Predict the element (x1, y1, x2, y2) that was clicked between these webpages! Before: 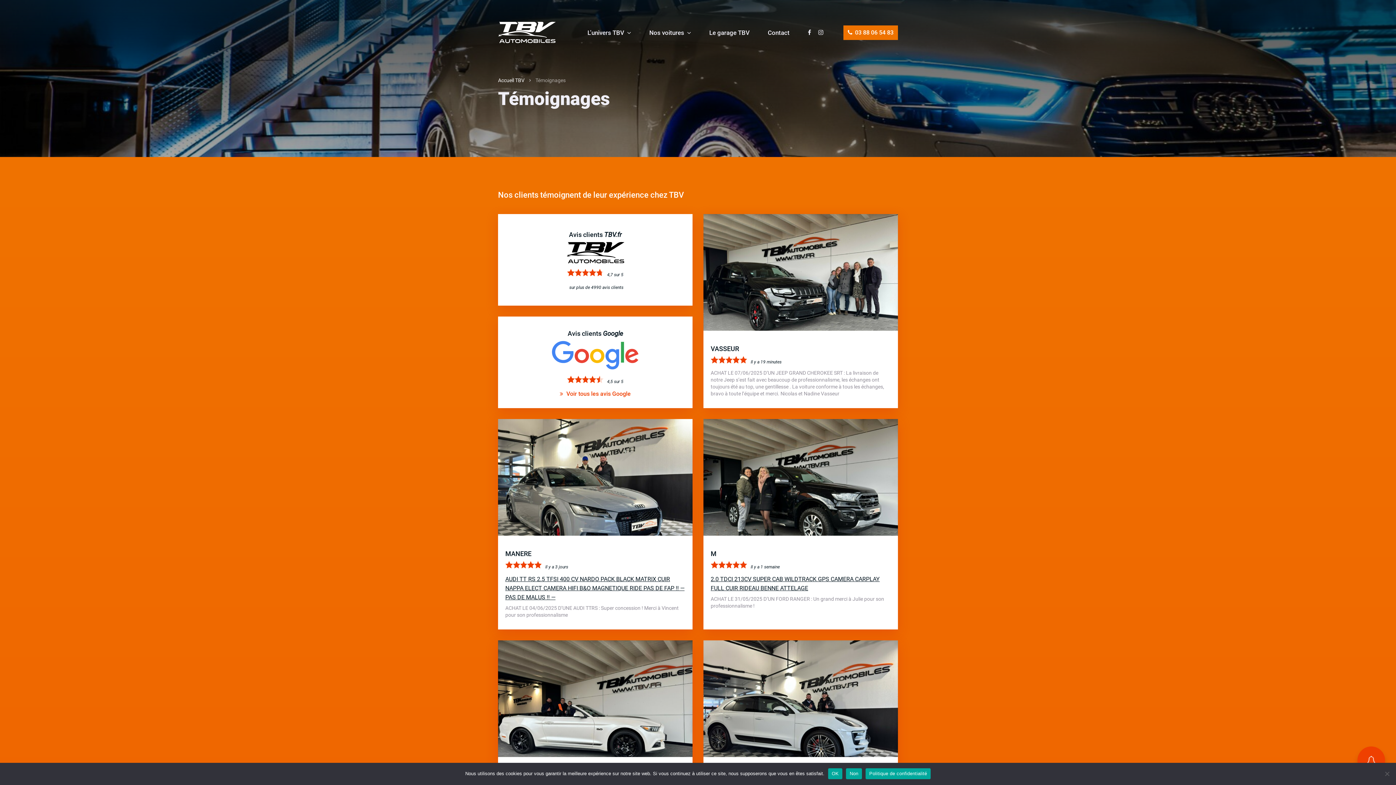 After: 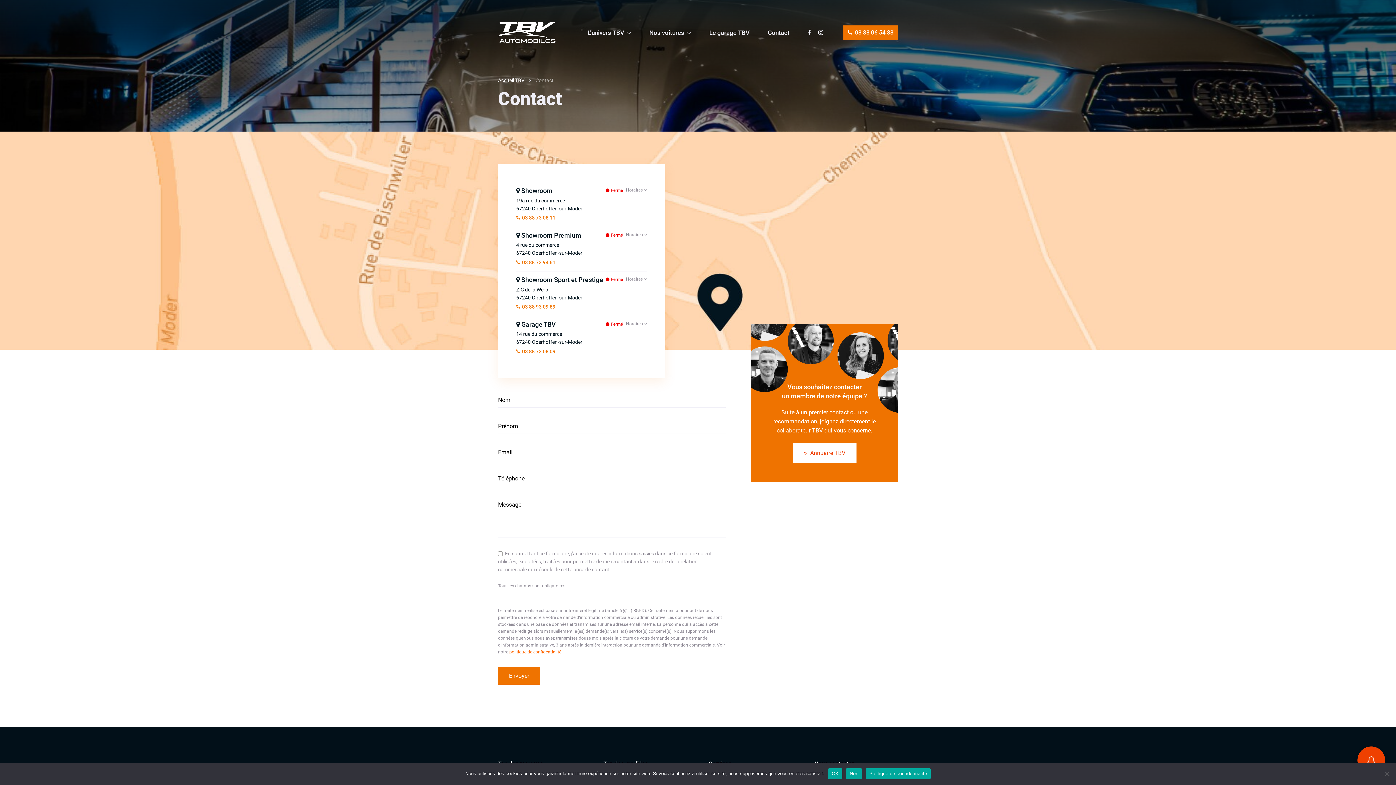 Action: bbox: (768, 21, 789, 43) label: Contact